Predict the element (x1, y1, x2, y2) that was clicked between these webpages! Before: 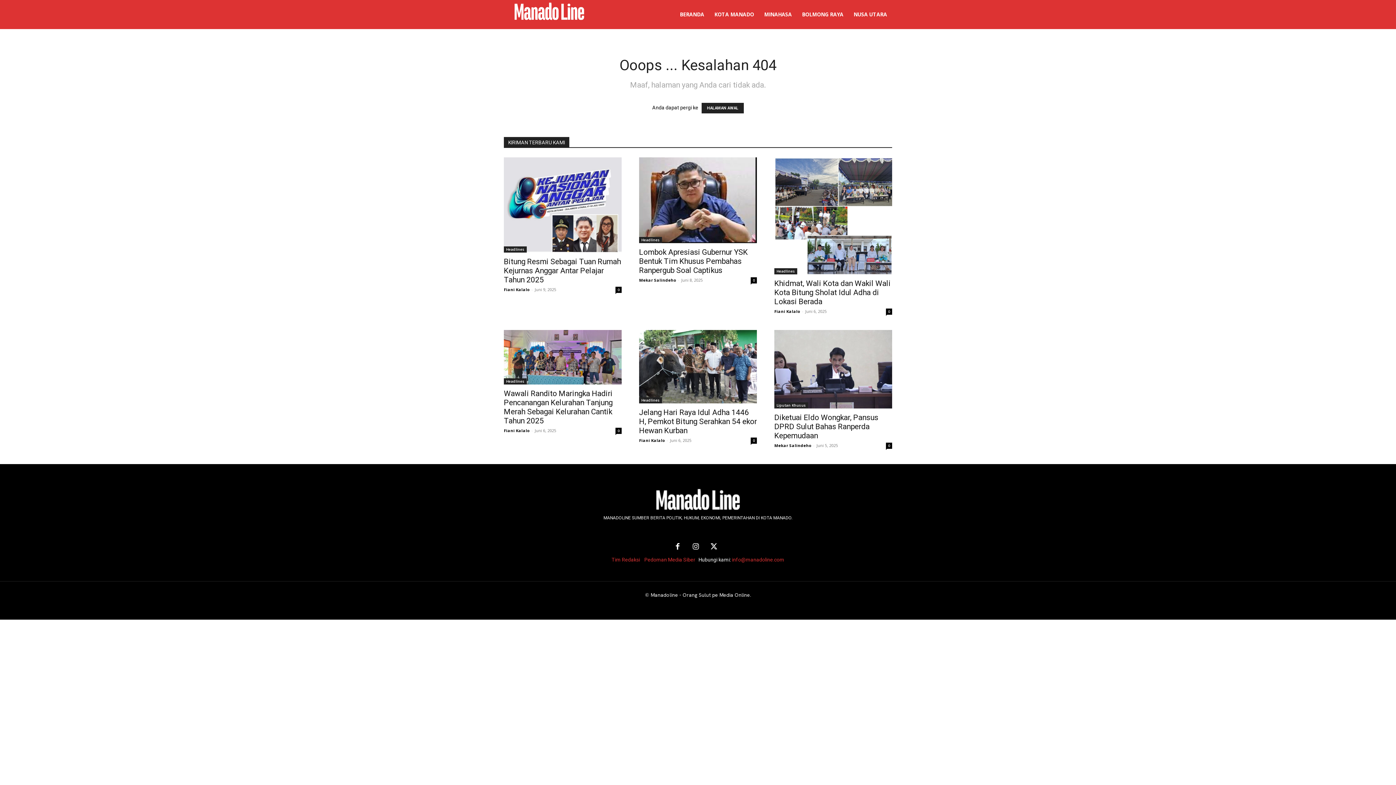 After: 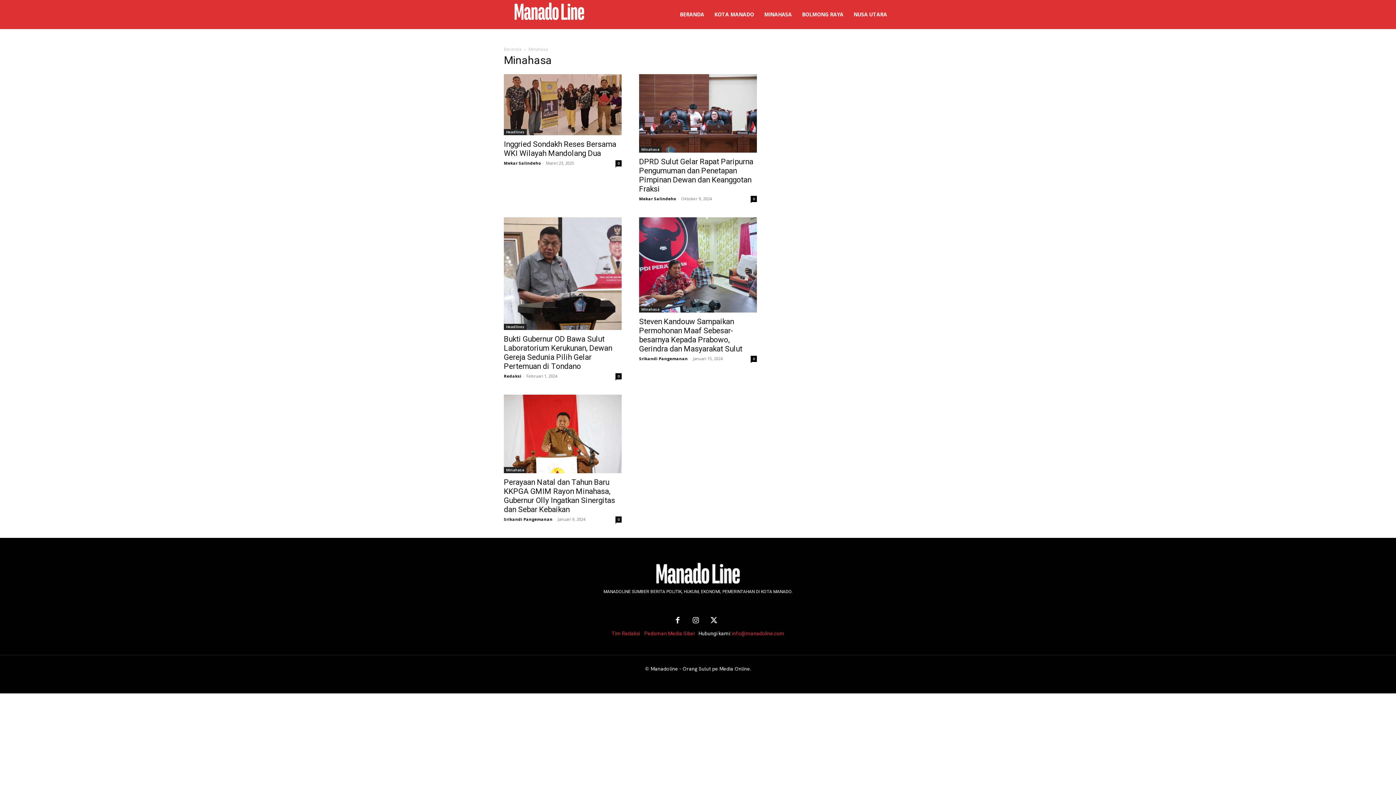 Action: bbox: (759, 0, 797, 29) label: MINAHASA